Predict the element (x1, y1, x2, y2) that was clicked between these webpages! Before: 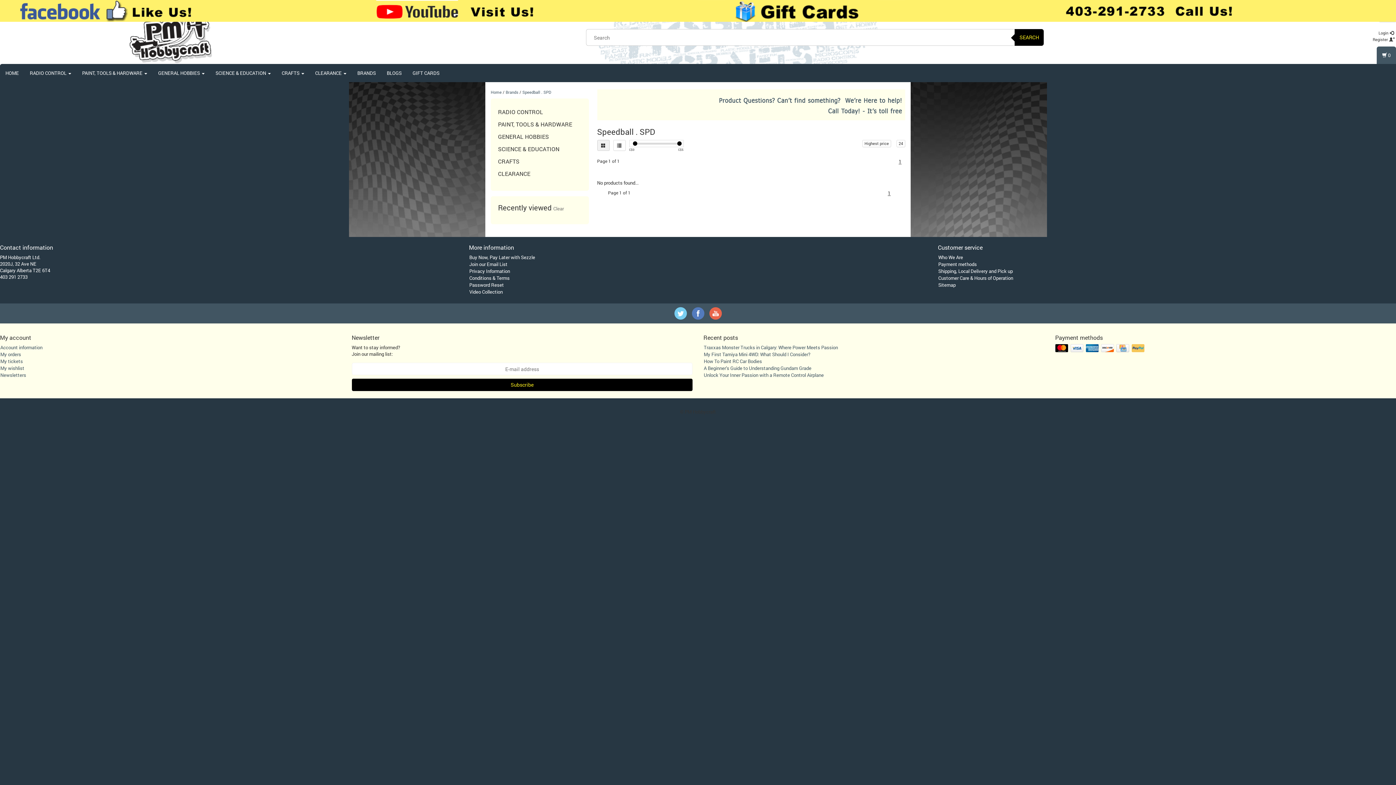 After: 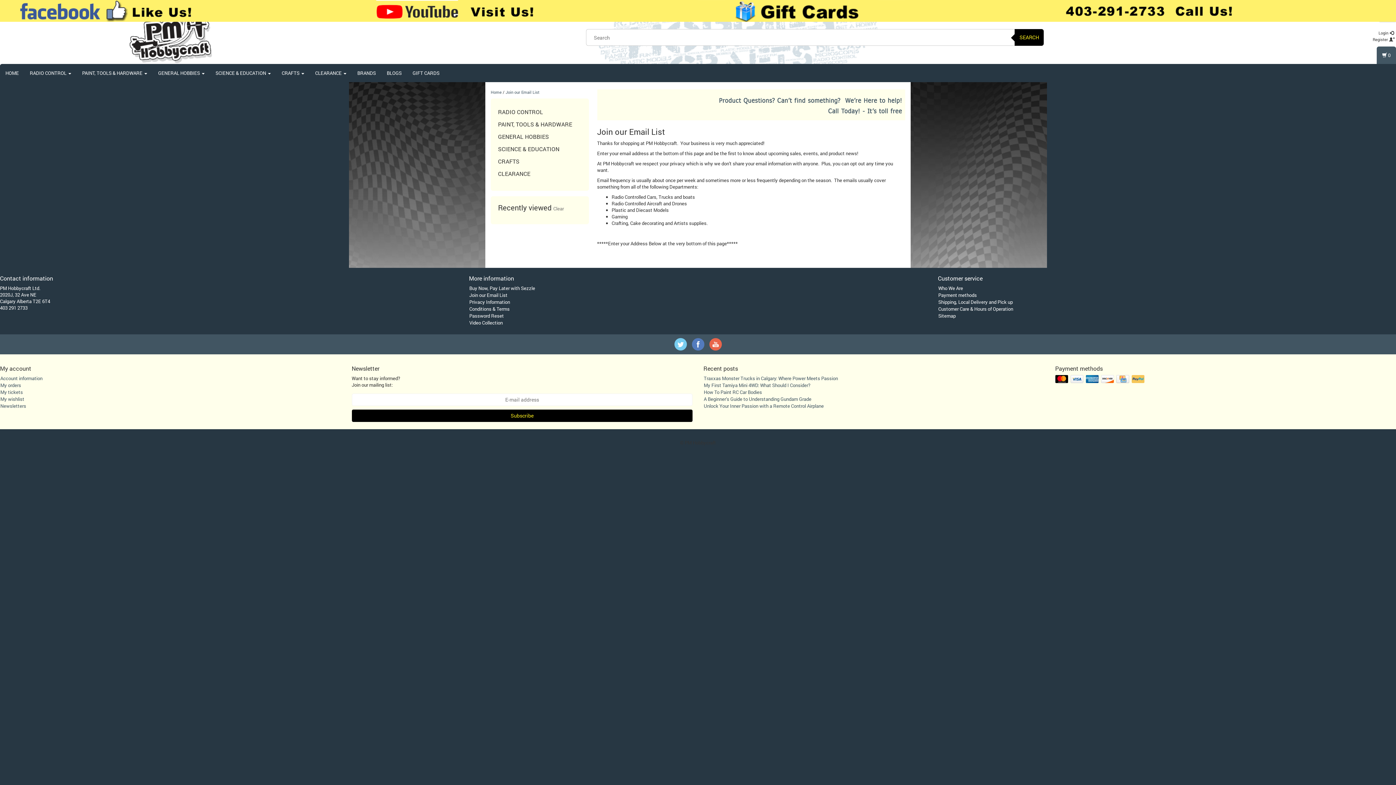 Action: bbox: (469, 261, 507, 267) label: Join our Email List